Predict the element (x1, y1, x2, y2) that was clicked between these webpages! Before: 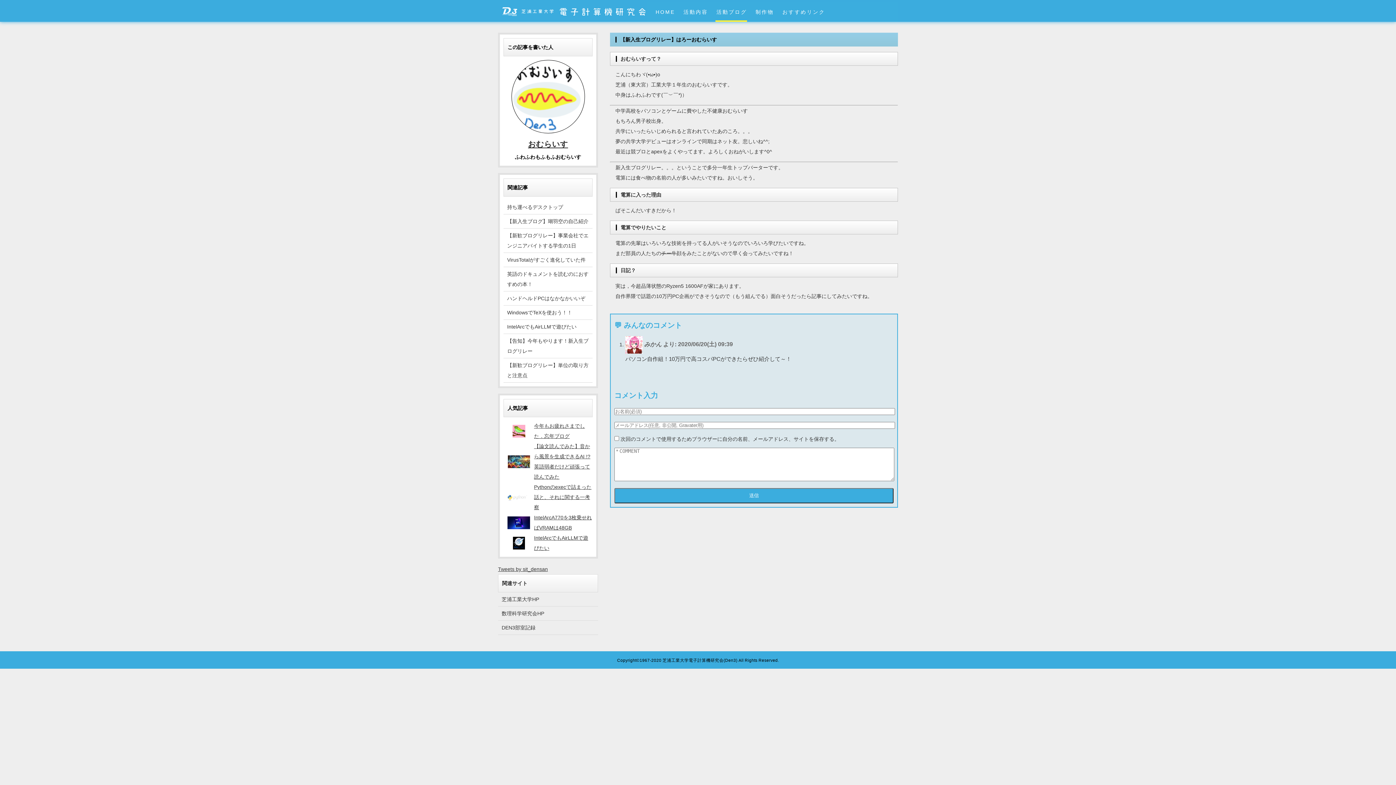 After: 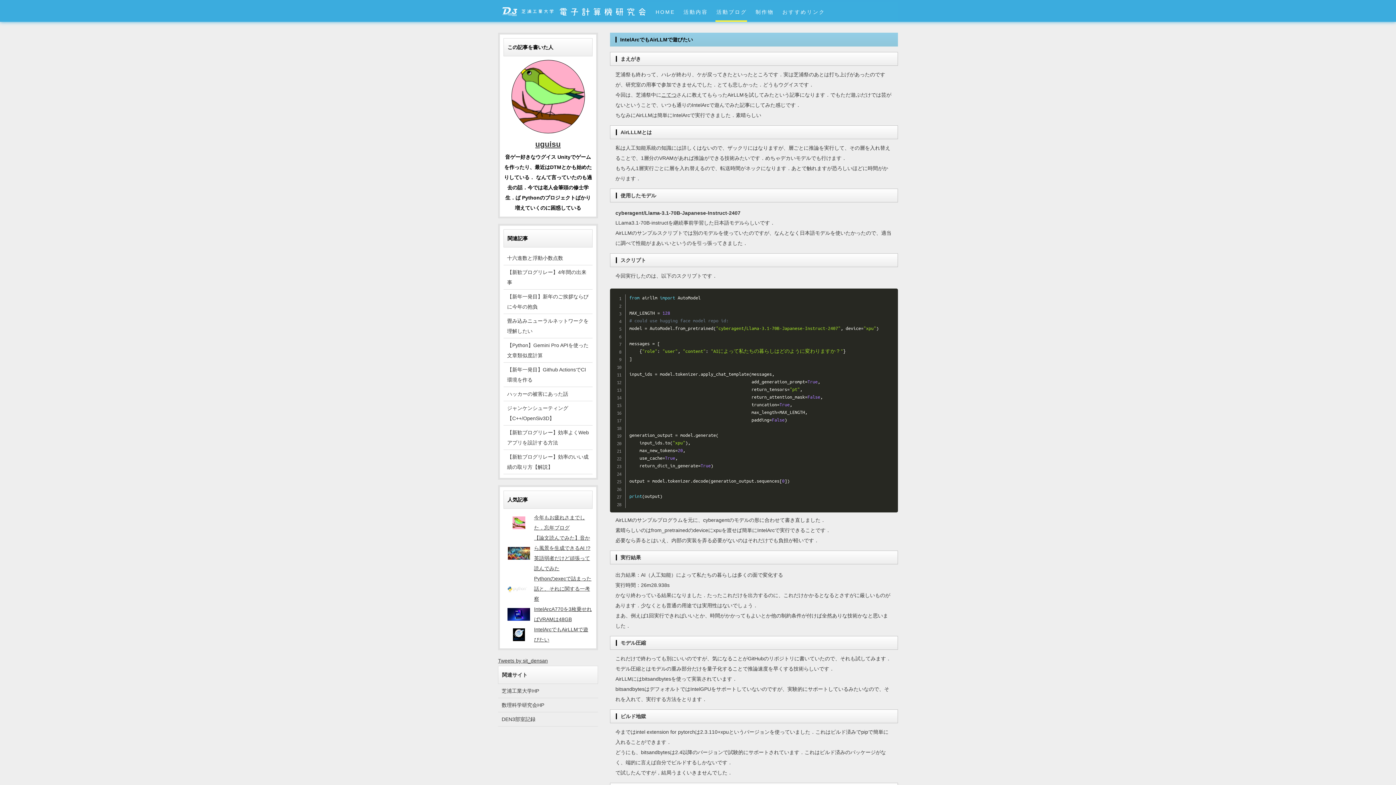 Action: label: IntelArcでもAirLLMで遊びたい bbox: (503, 320, 592, 333)